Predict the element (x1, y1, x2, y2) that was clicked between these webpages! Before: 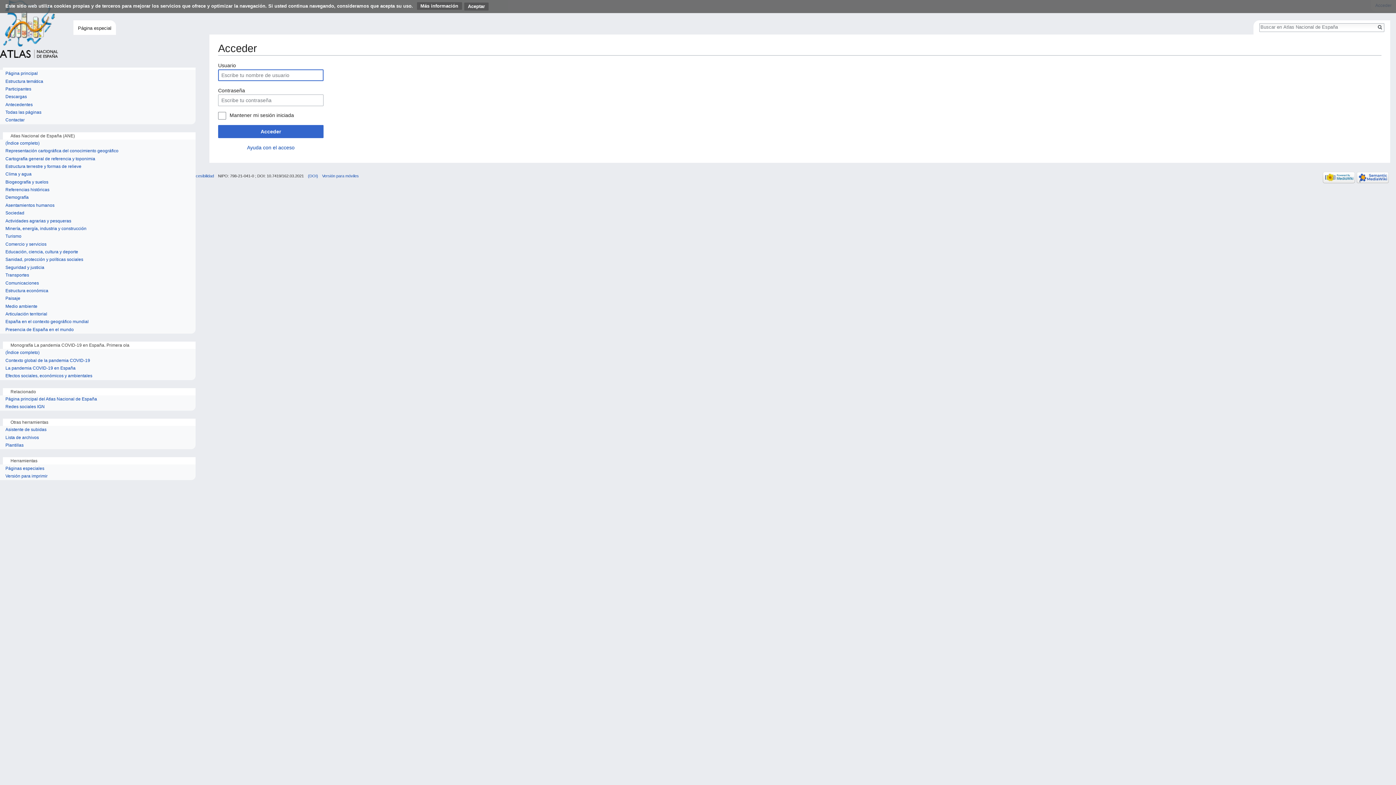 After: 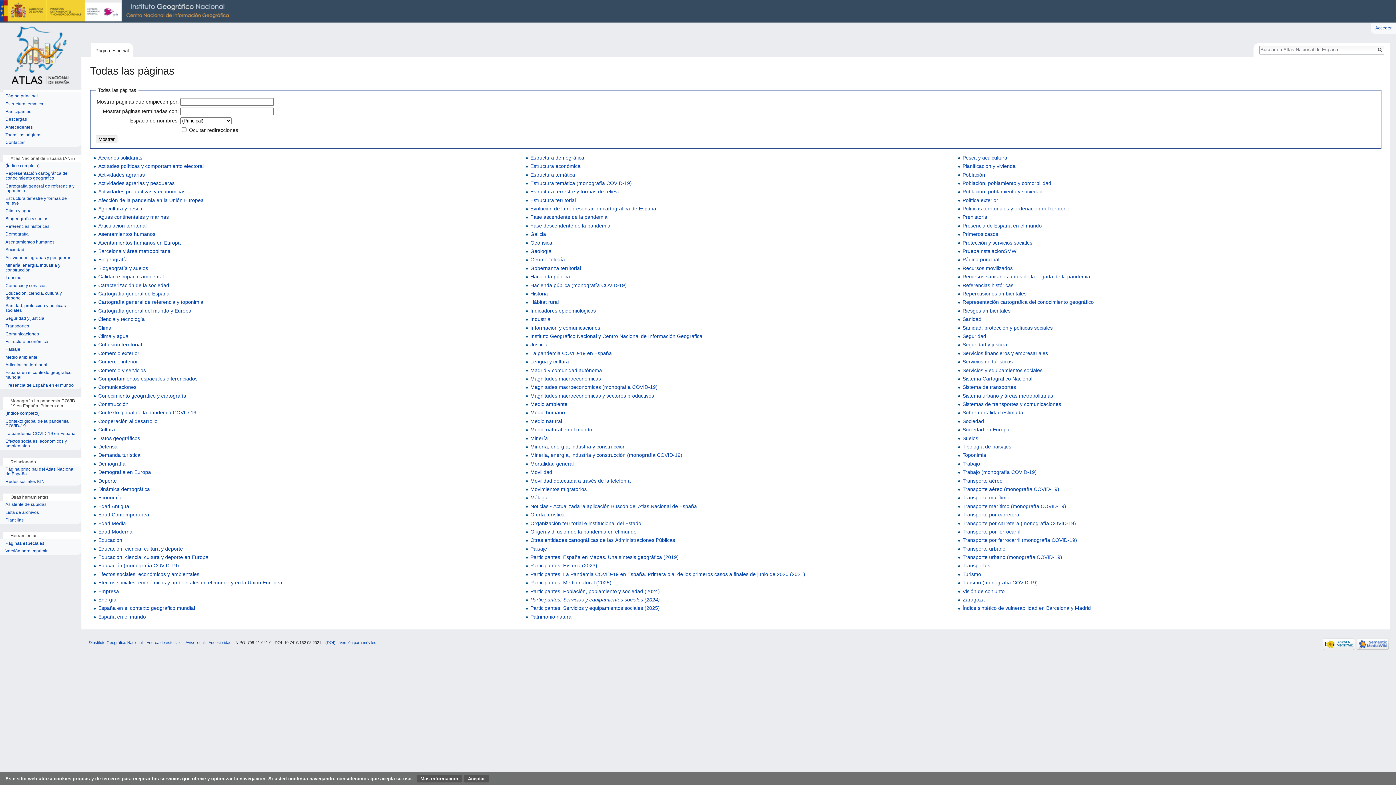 Action: label: Todas las páginas bbox: (5, 110, 190, 114)